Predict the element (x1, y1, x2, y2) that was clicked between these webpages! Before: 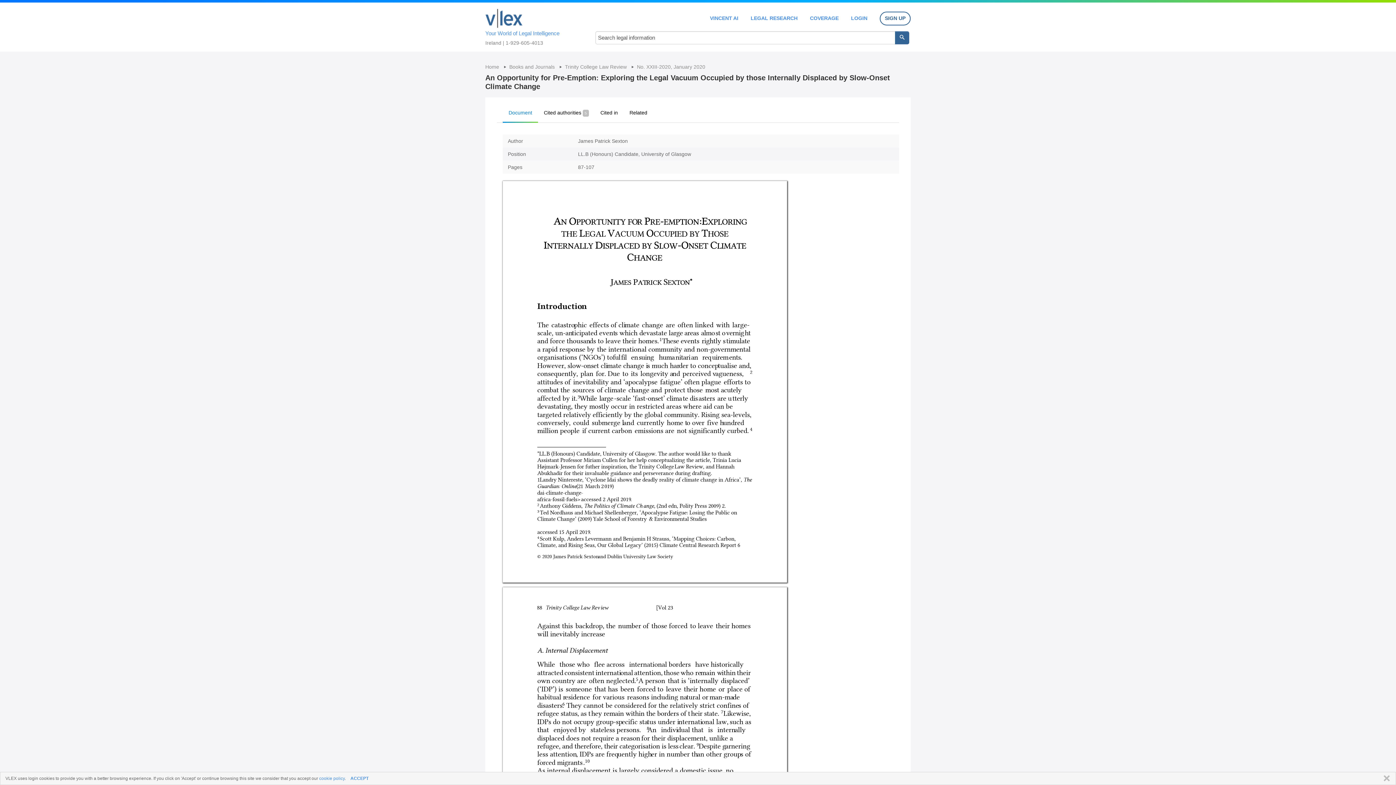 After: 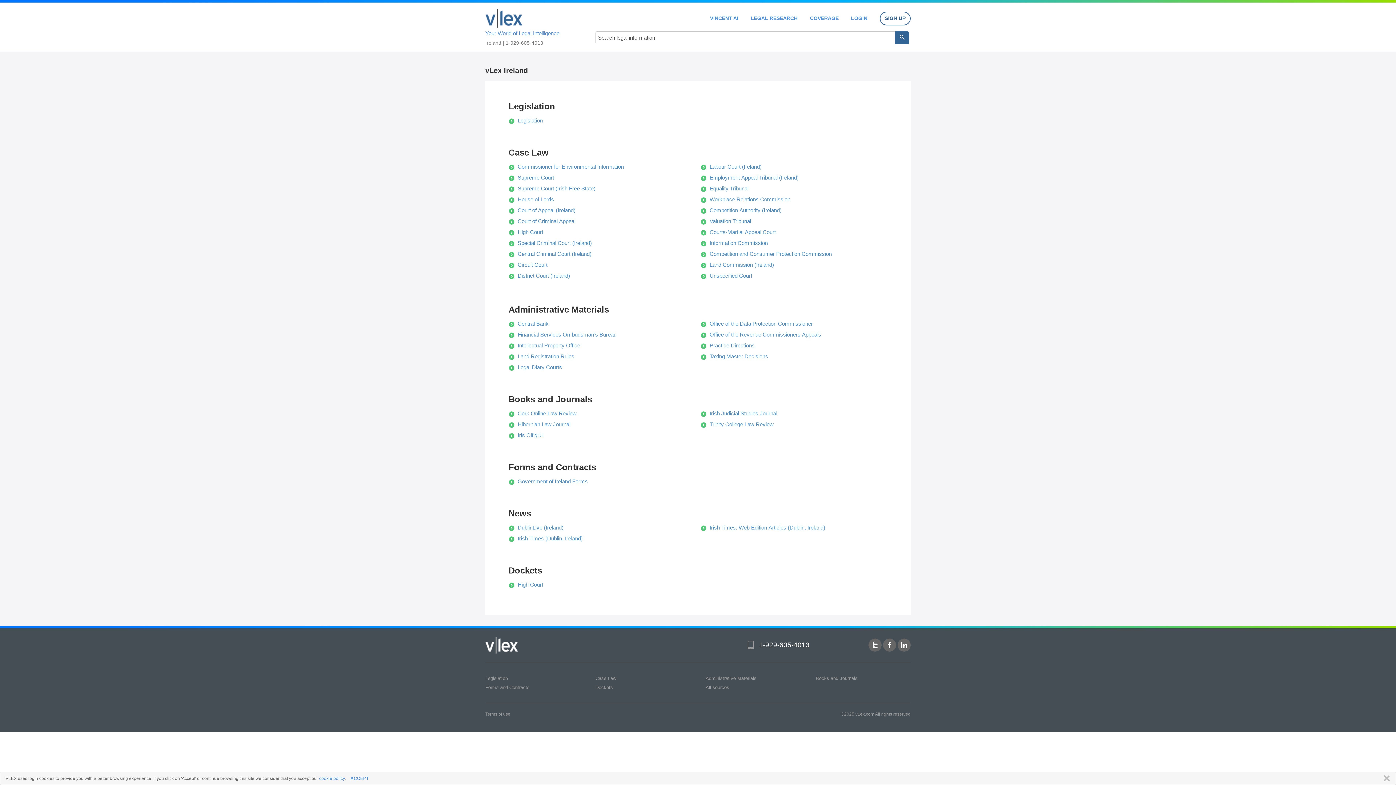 Action: bbox: (485, 5, 580, 37) label: Your World of Legal Intelligence